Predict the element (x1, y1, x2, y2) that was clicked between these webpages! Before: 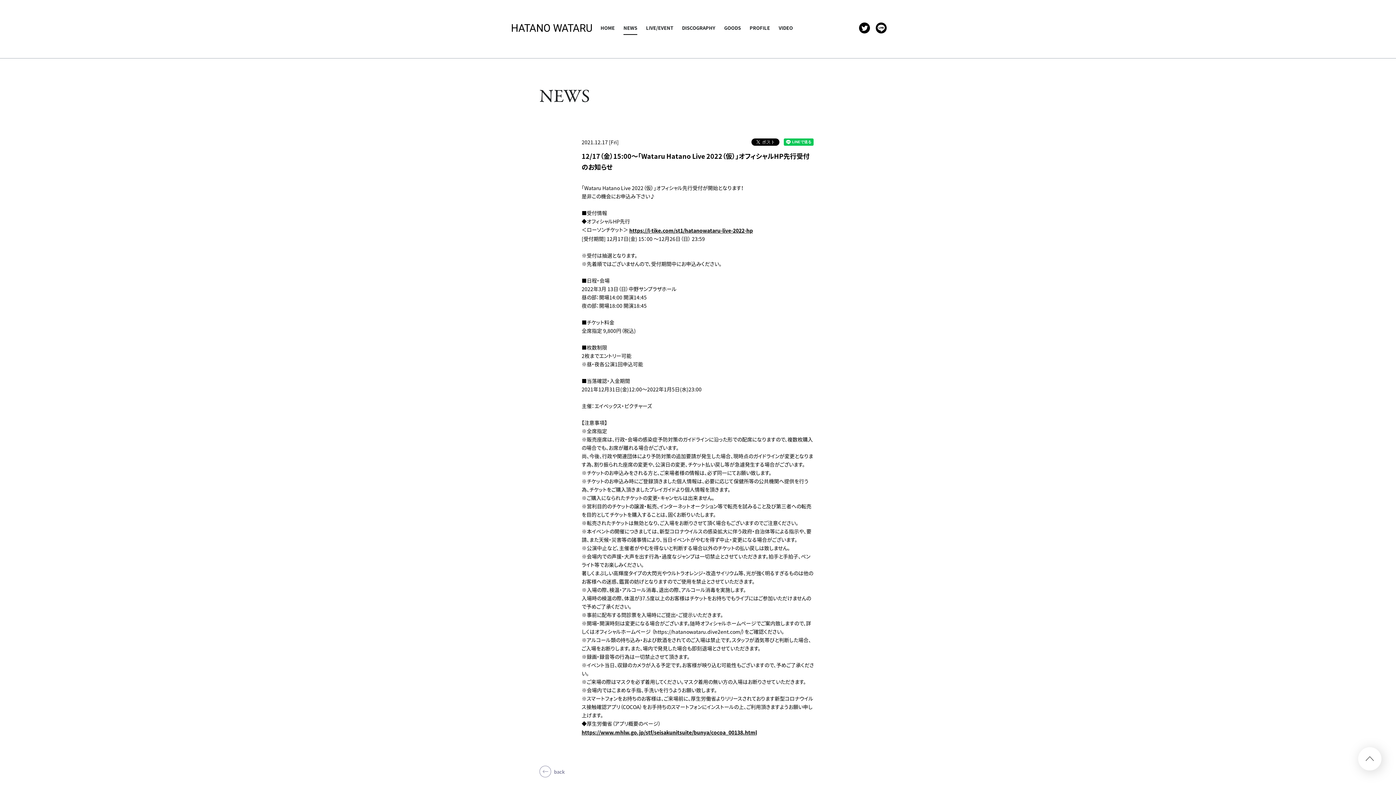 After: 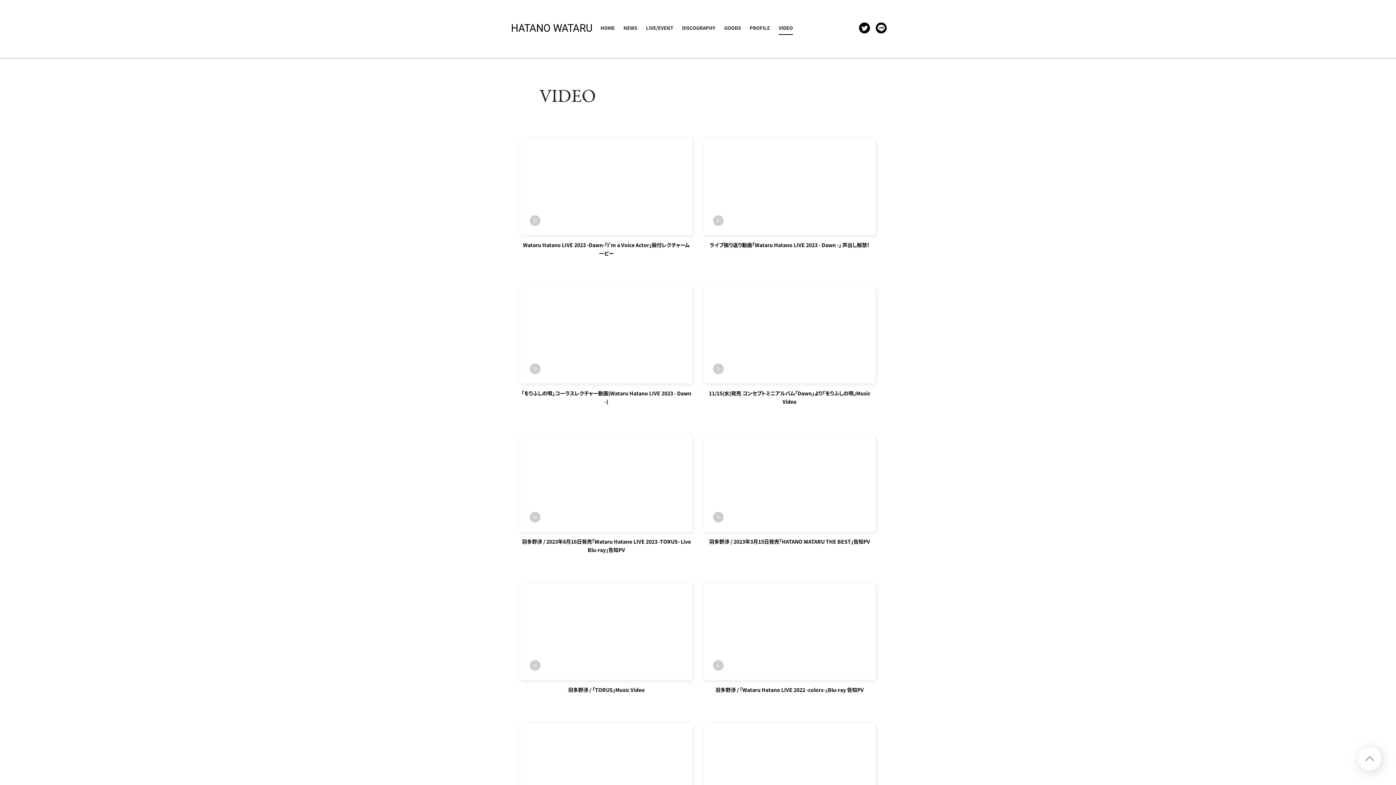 Action: bbox: (778, 24, 793, 31) label: VIDEO